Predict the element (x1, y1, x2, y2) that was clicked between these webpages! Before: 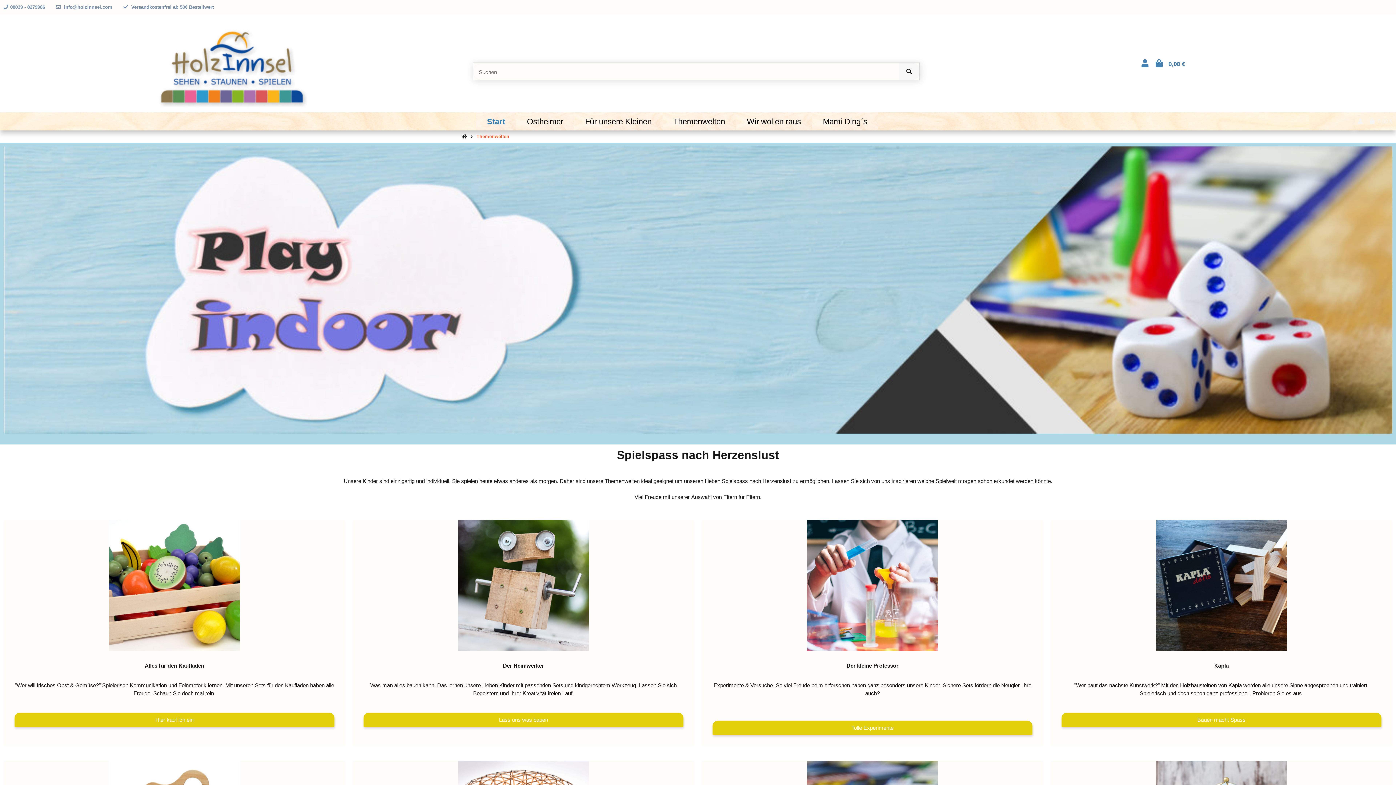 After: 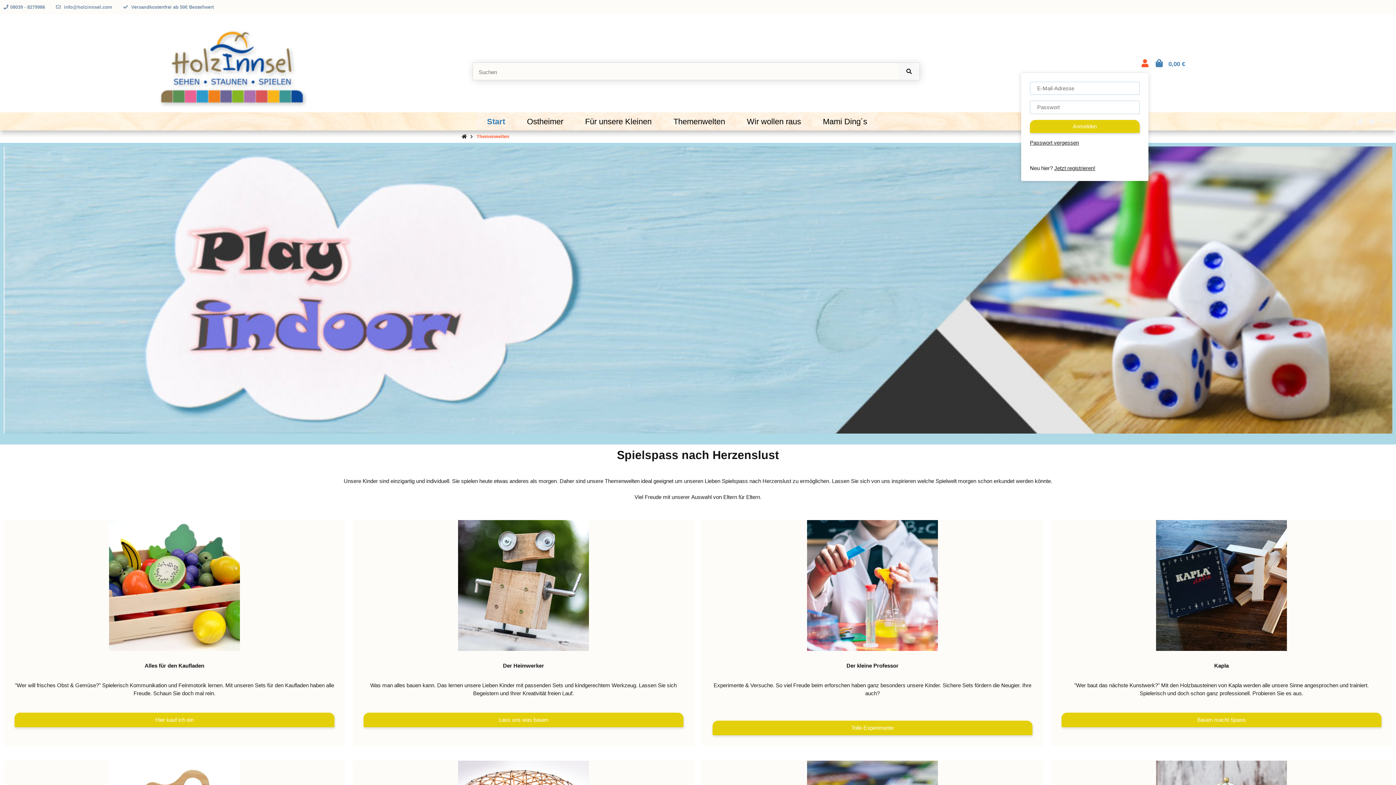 Action: bbox: (1141, 54, 1148, 72) label: Mein Konto